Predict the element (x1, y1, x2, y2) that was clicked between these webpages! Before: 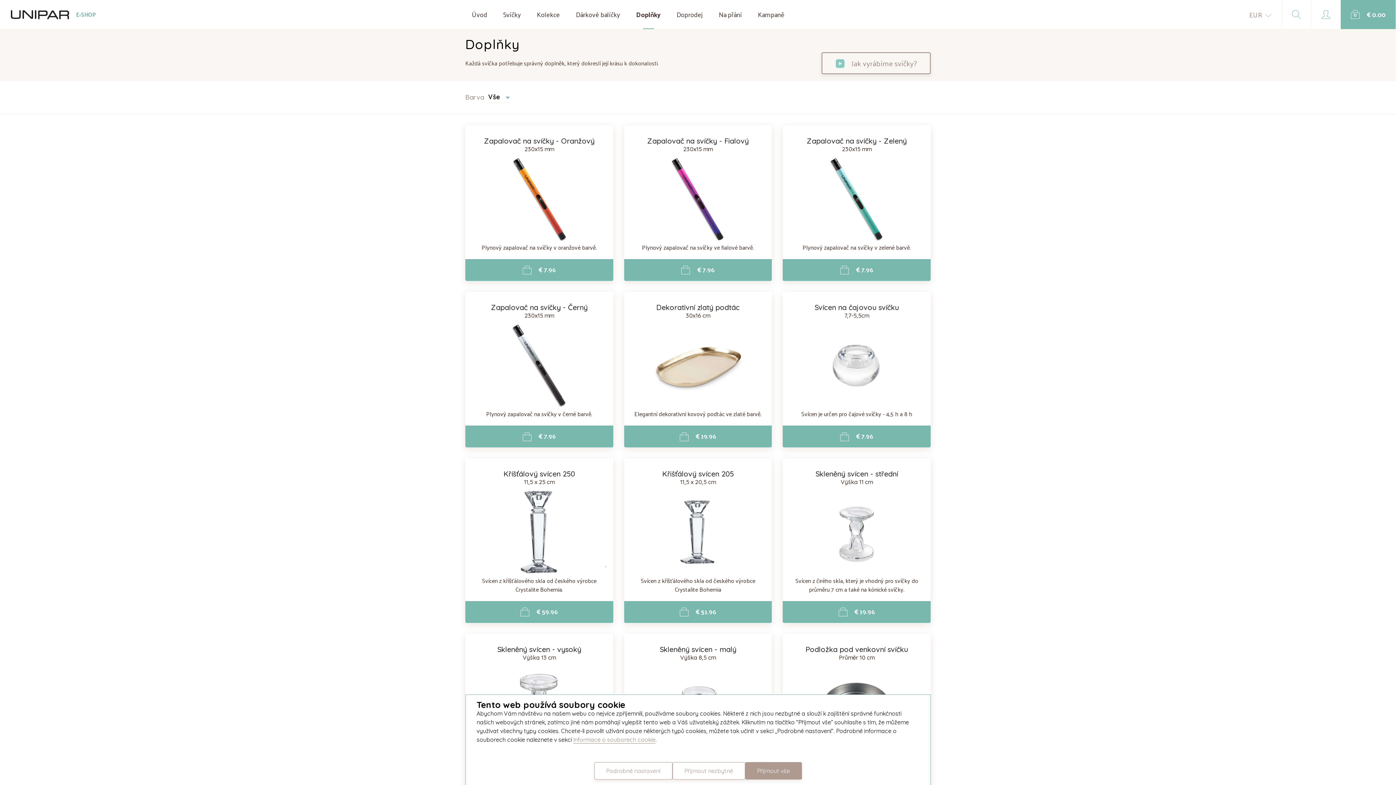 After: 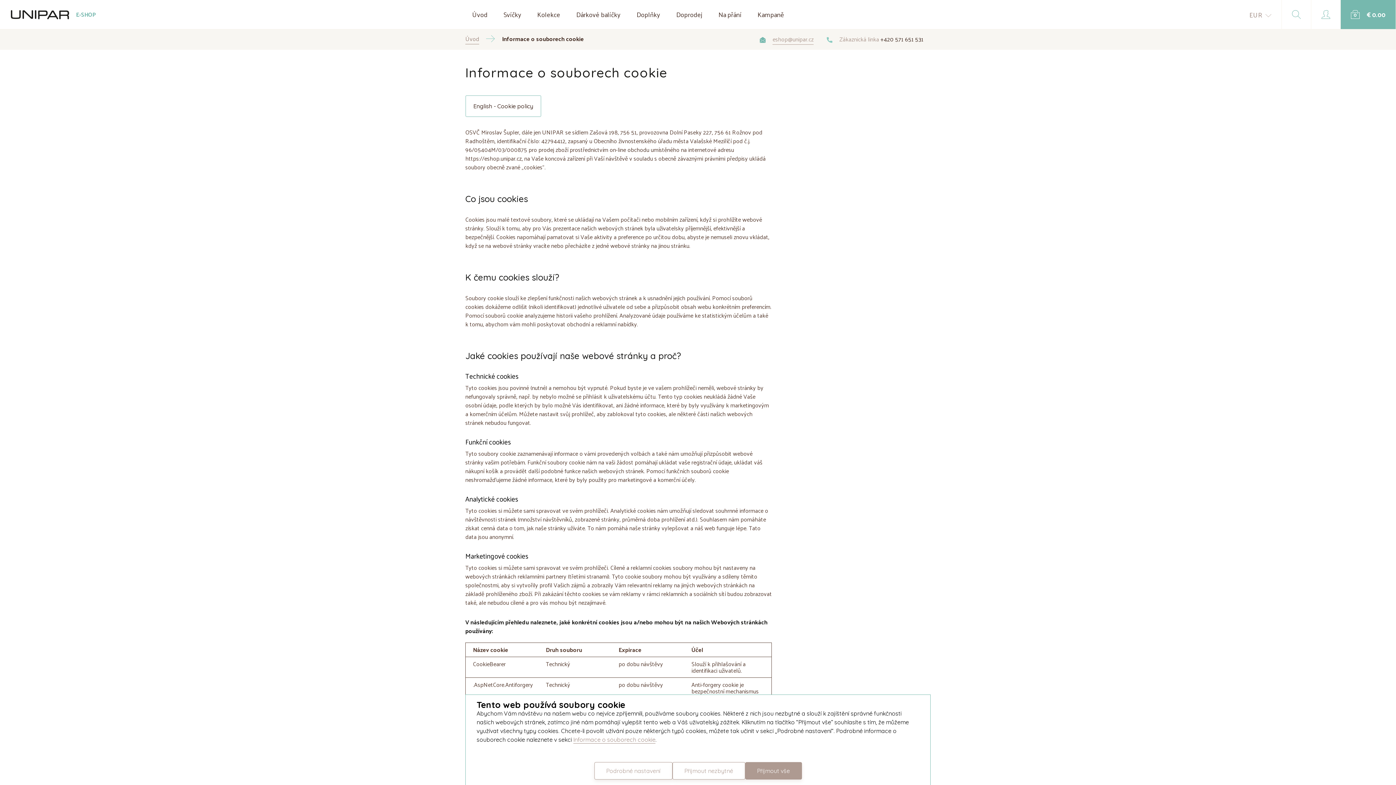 Action: bbox: (573, 736, 655, 744) label: Informace o souborech cookie